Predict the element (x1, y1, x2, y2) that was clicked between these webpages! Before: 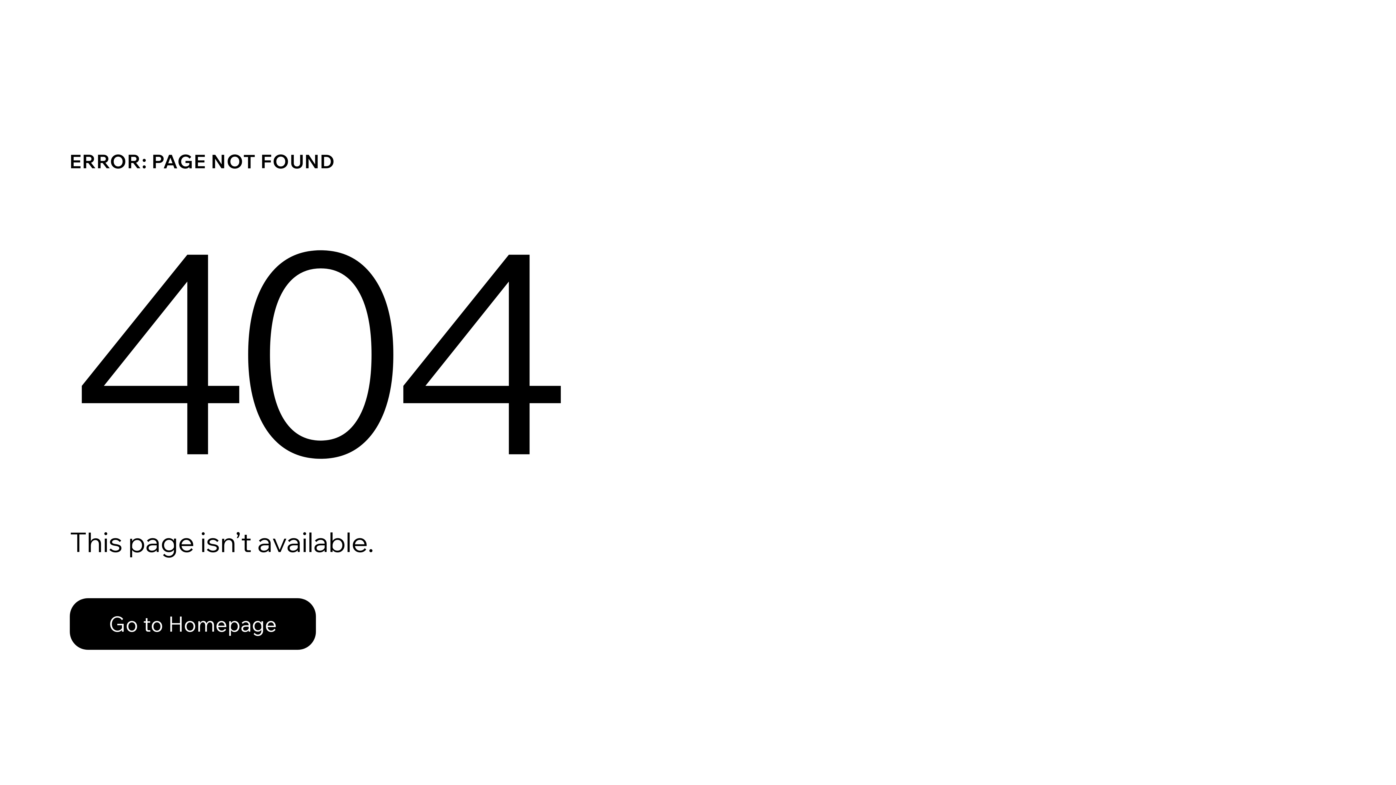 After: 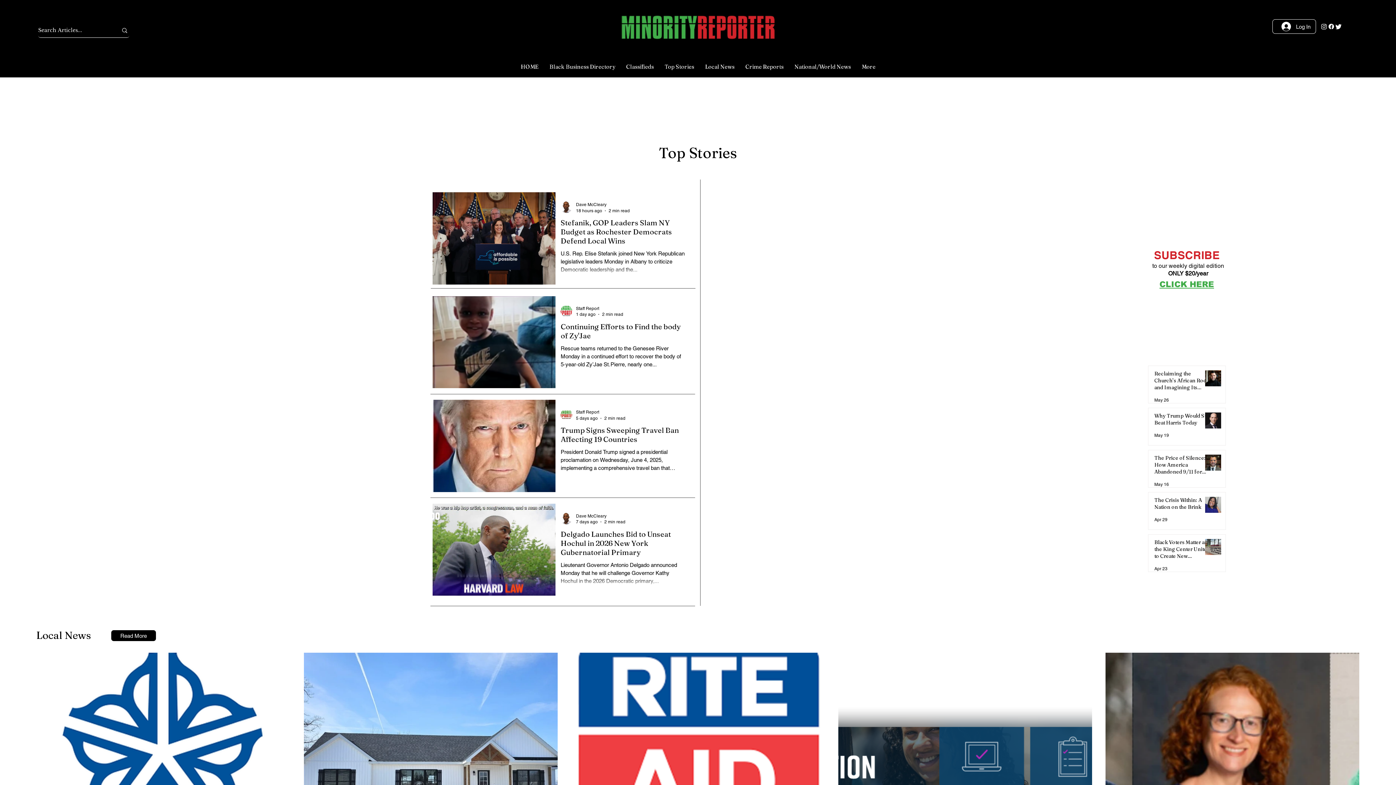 Action: bbox: (69, 582, 768, 659) label: Go to Homepage